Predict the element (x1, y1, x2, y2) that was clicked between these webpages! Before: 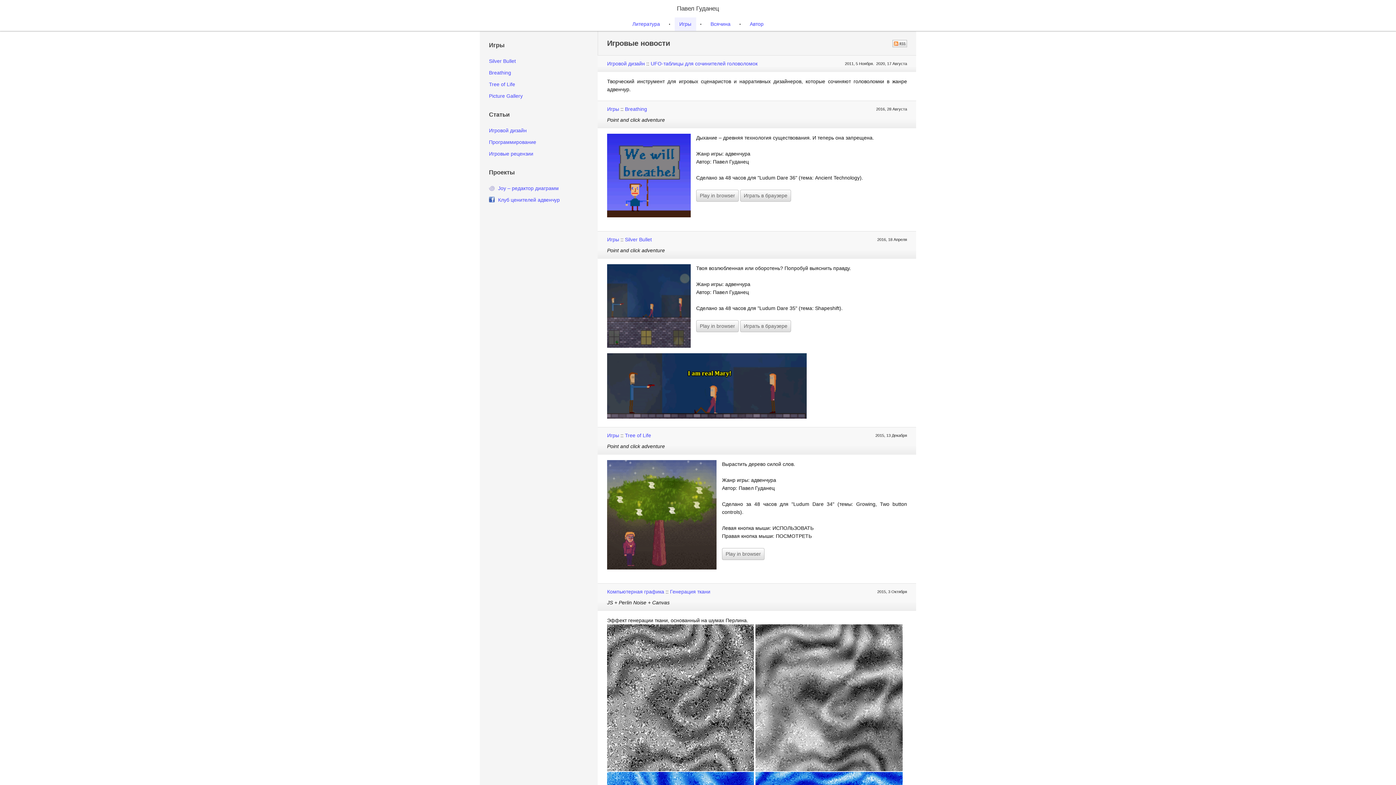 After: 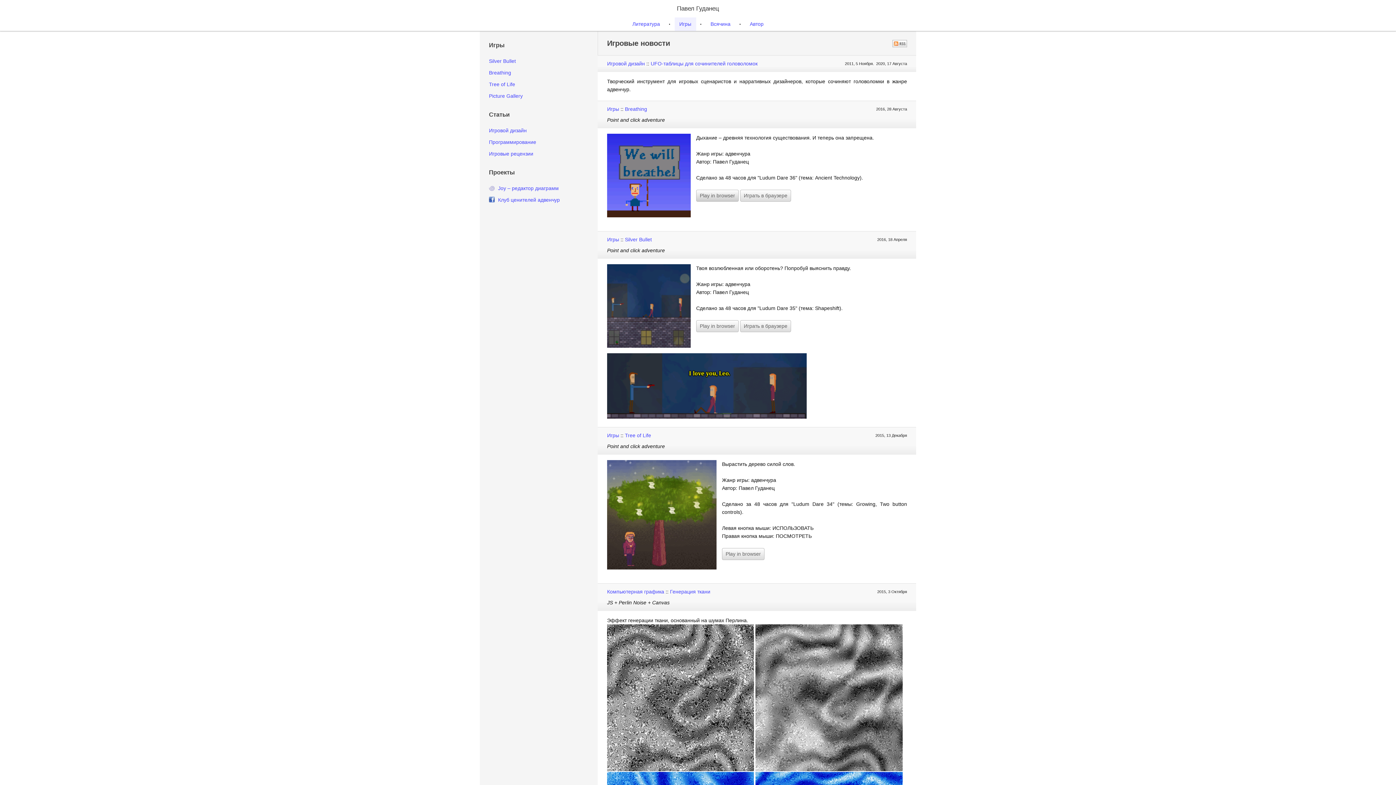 Action: label: Play in browser bbox: (696, 189, 738, 201)